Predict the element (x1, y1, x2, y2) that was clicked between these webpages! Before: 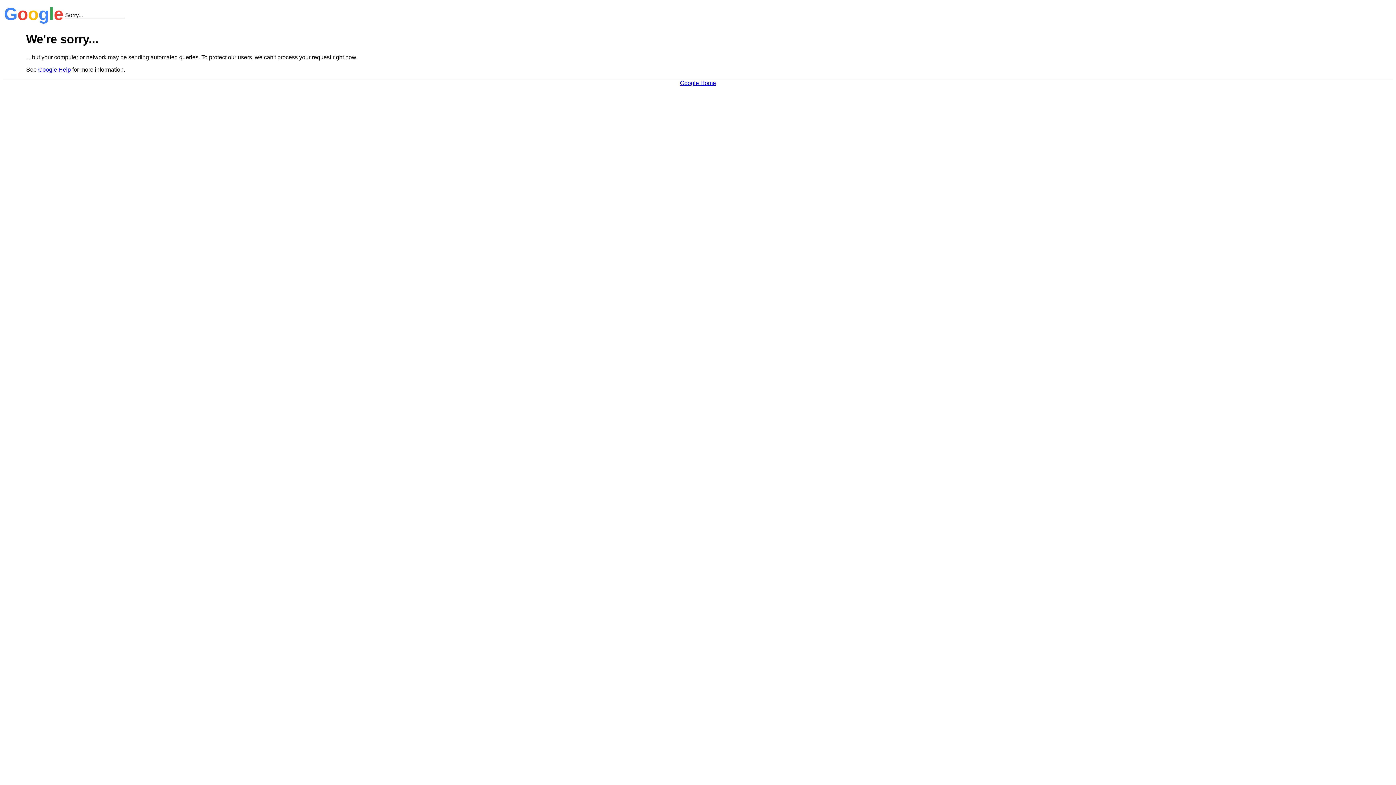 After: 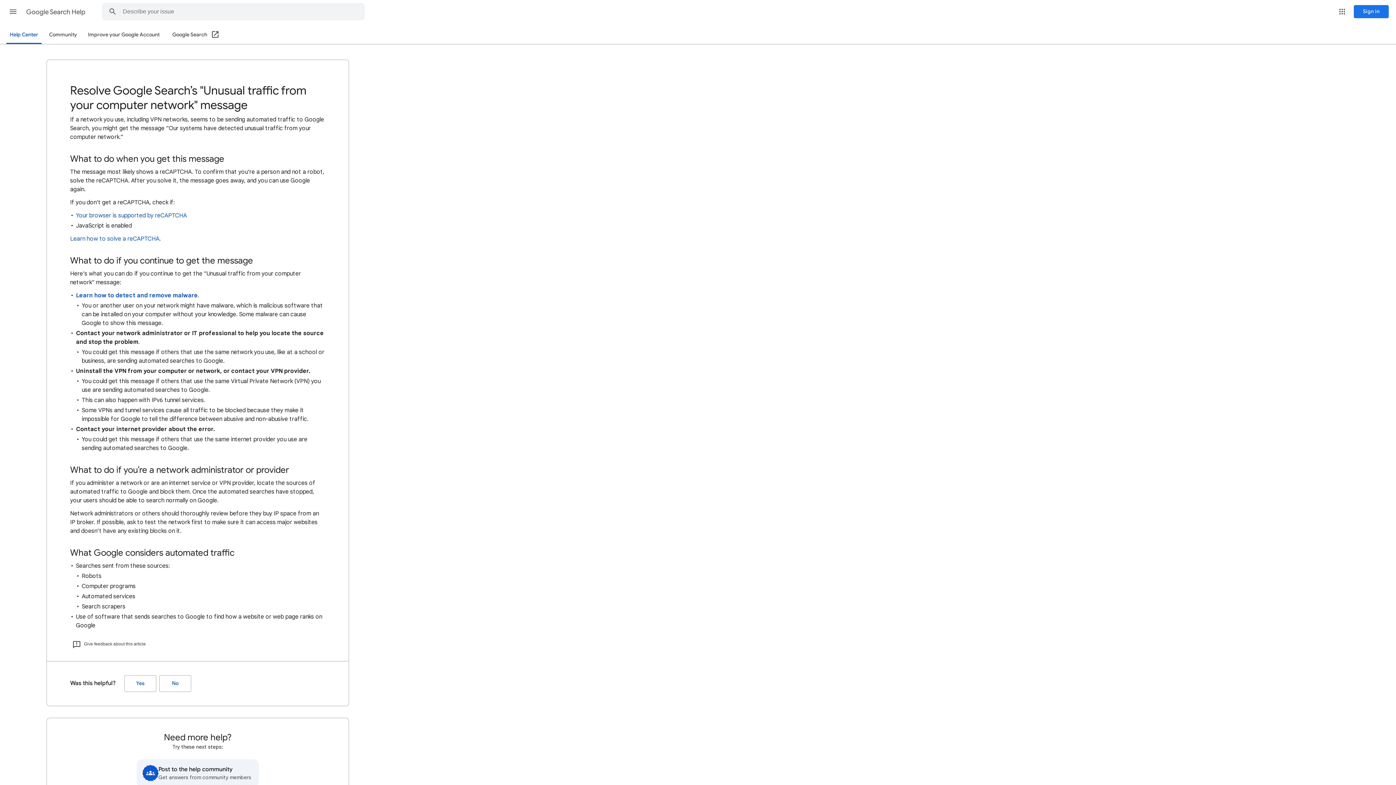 Action: bbox: (38, 66, 70, 72) label: Google Help